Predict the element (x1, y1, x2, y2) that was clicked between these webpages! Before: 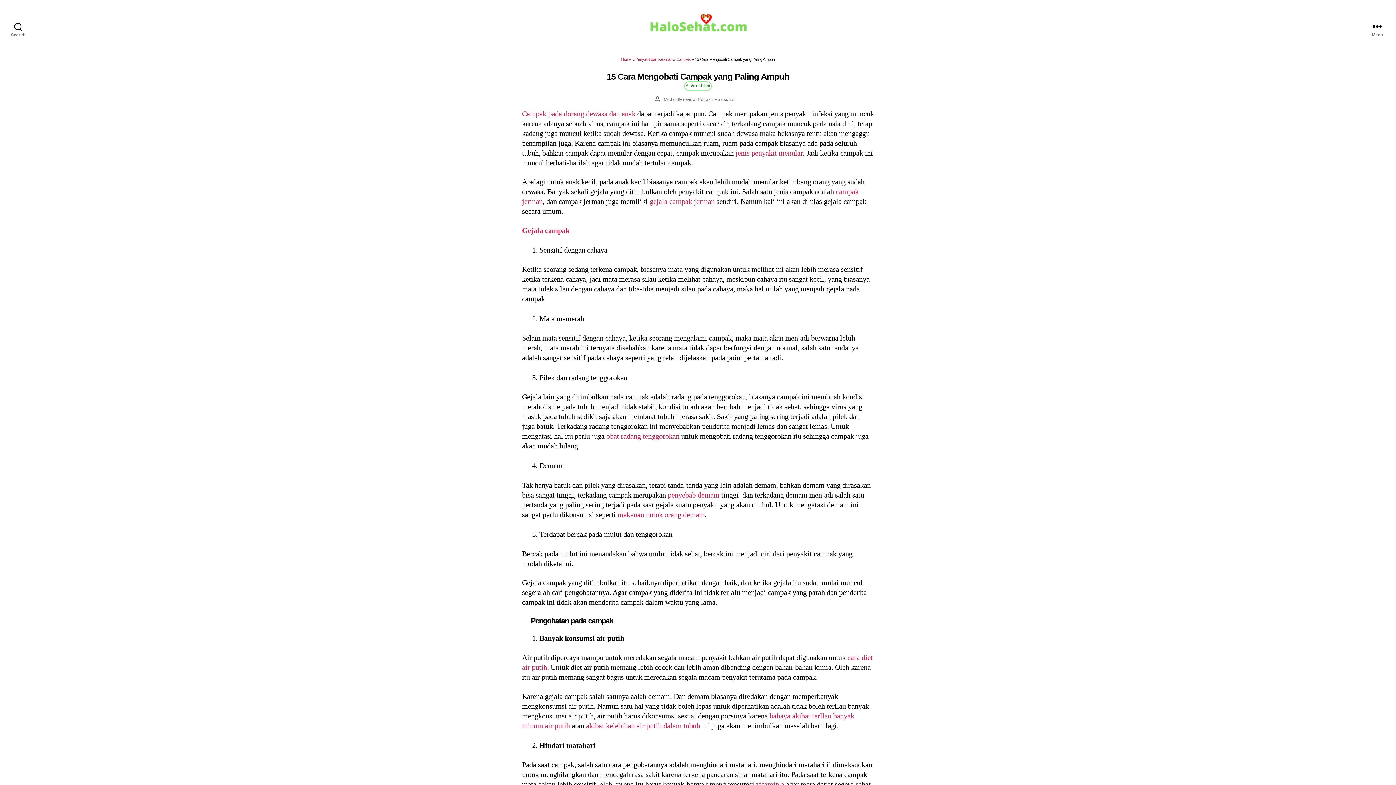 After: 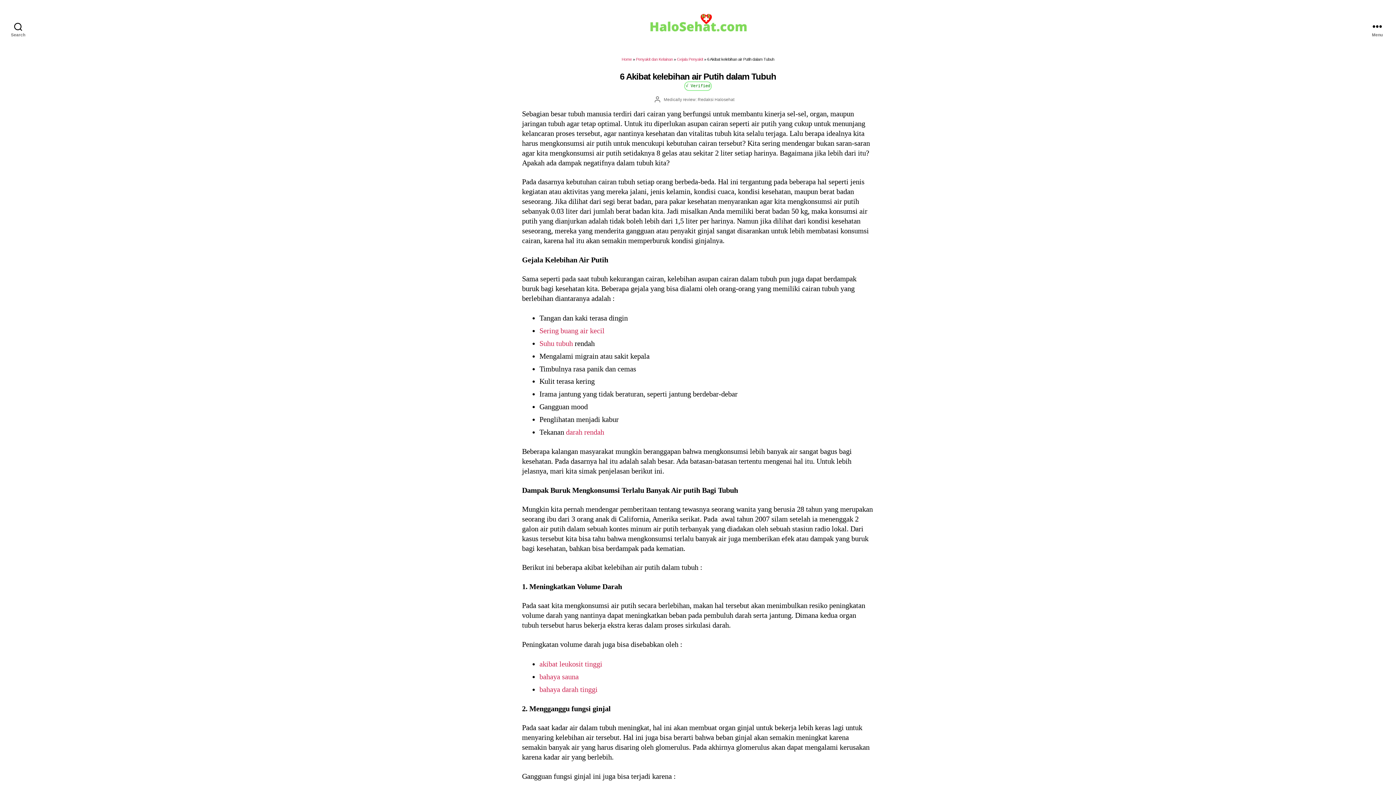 Action: bbox: (586, 722, 702, 730) label: akibat kelebihan air putih dalam tubuh 